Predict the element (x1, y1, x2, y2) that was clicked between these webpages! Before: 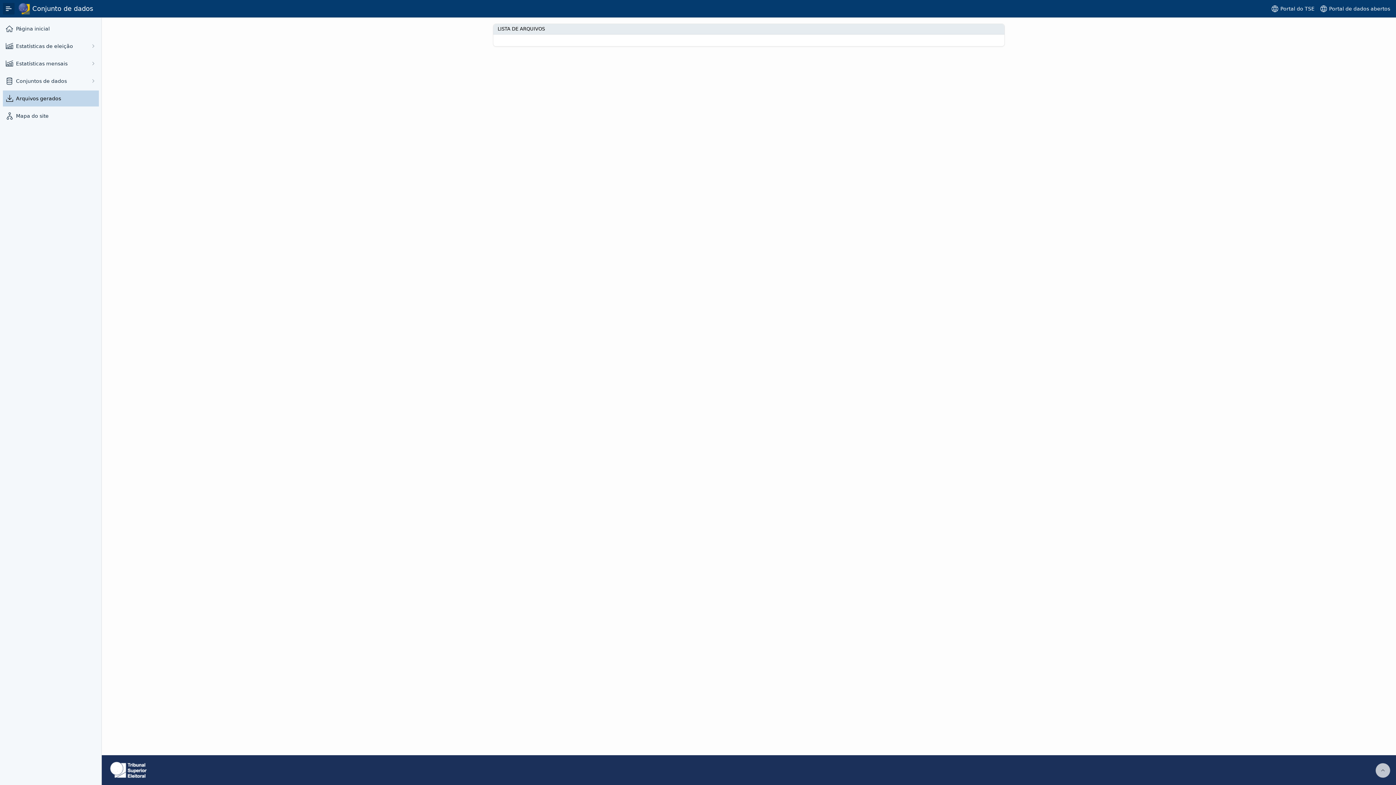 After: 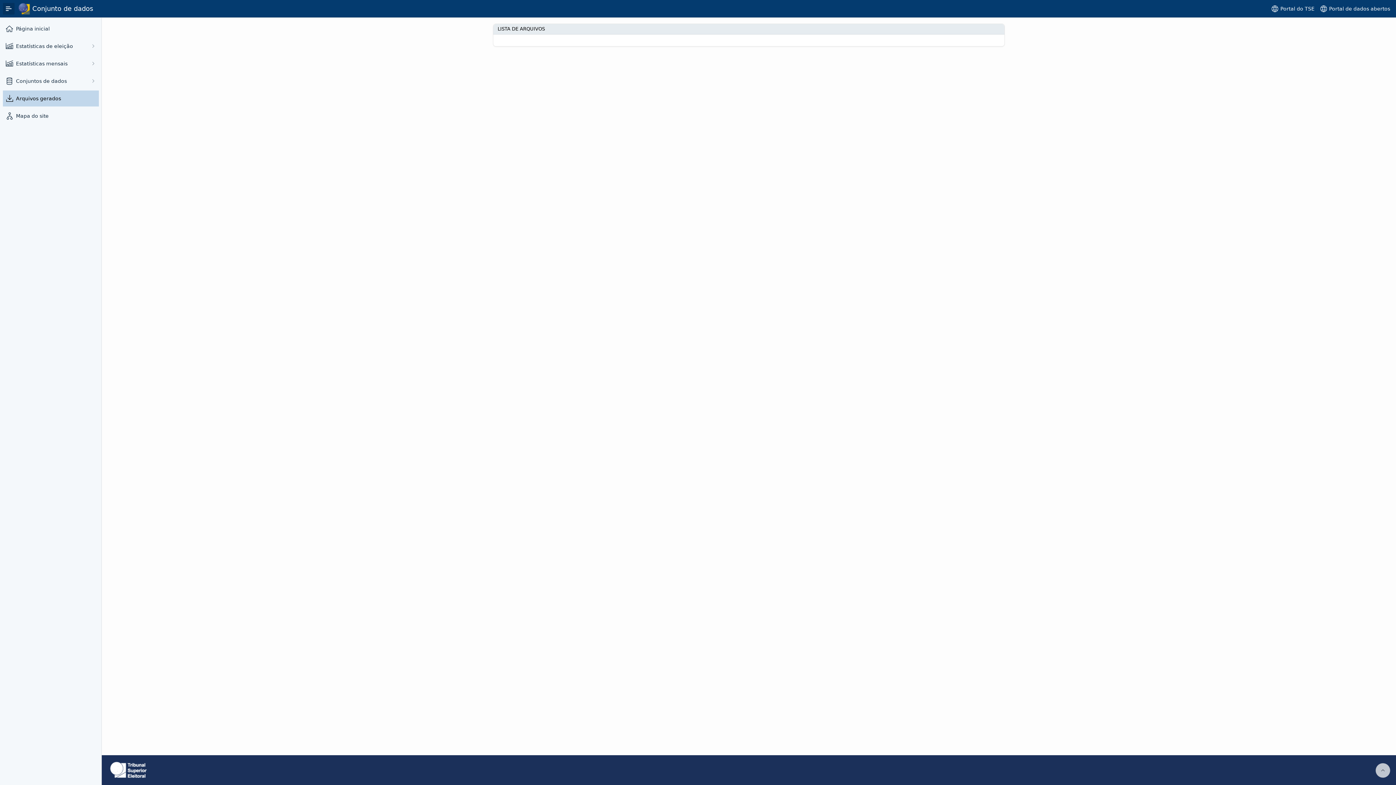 Action: bbox: (16, 94, 97, 102) label: Arquivos gerados